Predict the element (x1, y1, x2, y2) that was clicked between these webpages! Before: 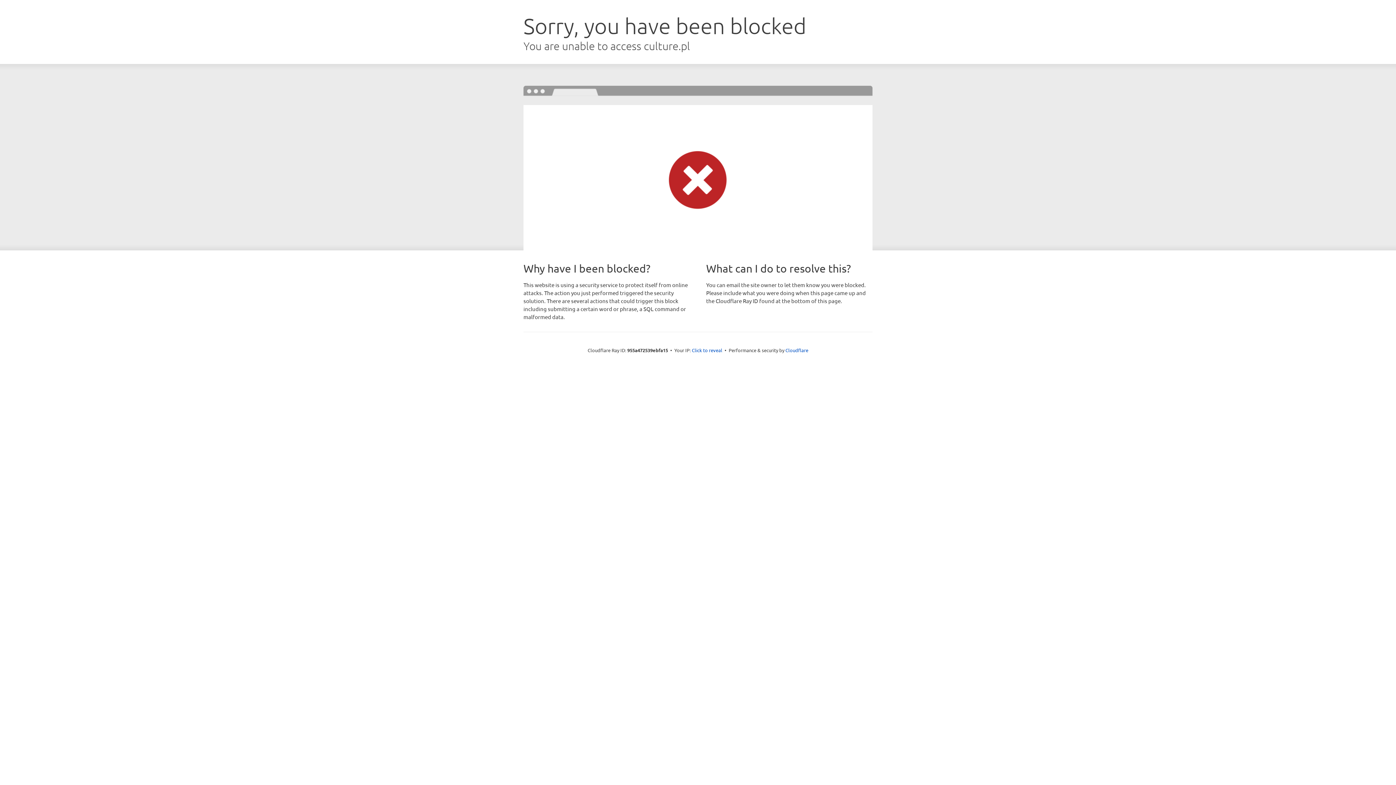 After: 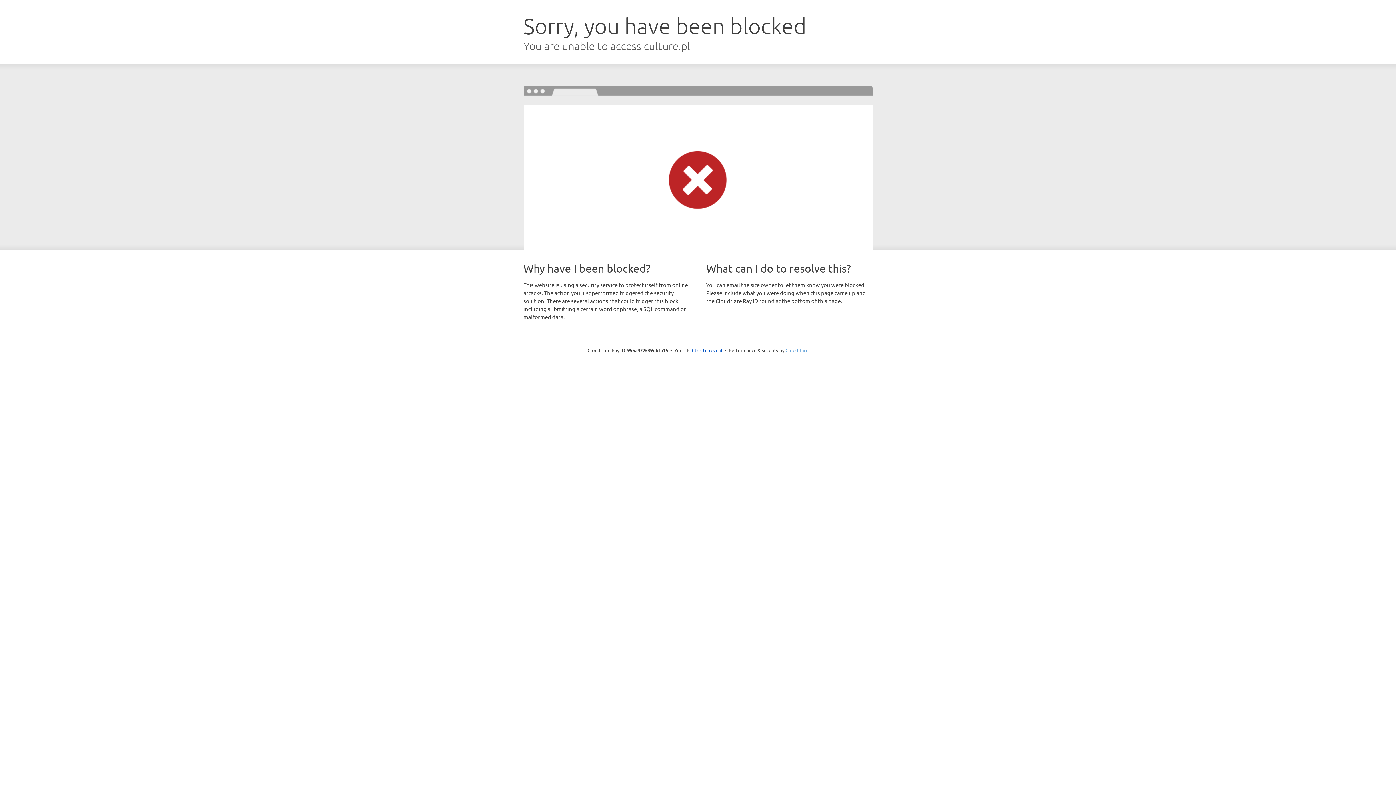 Action: label: Cloudflare bbox: (785, 347, 808, 353)